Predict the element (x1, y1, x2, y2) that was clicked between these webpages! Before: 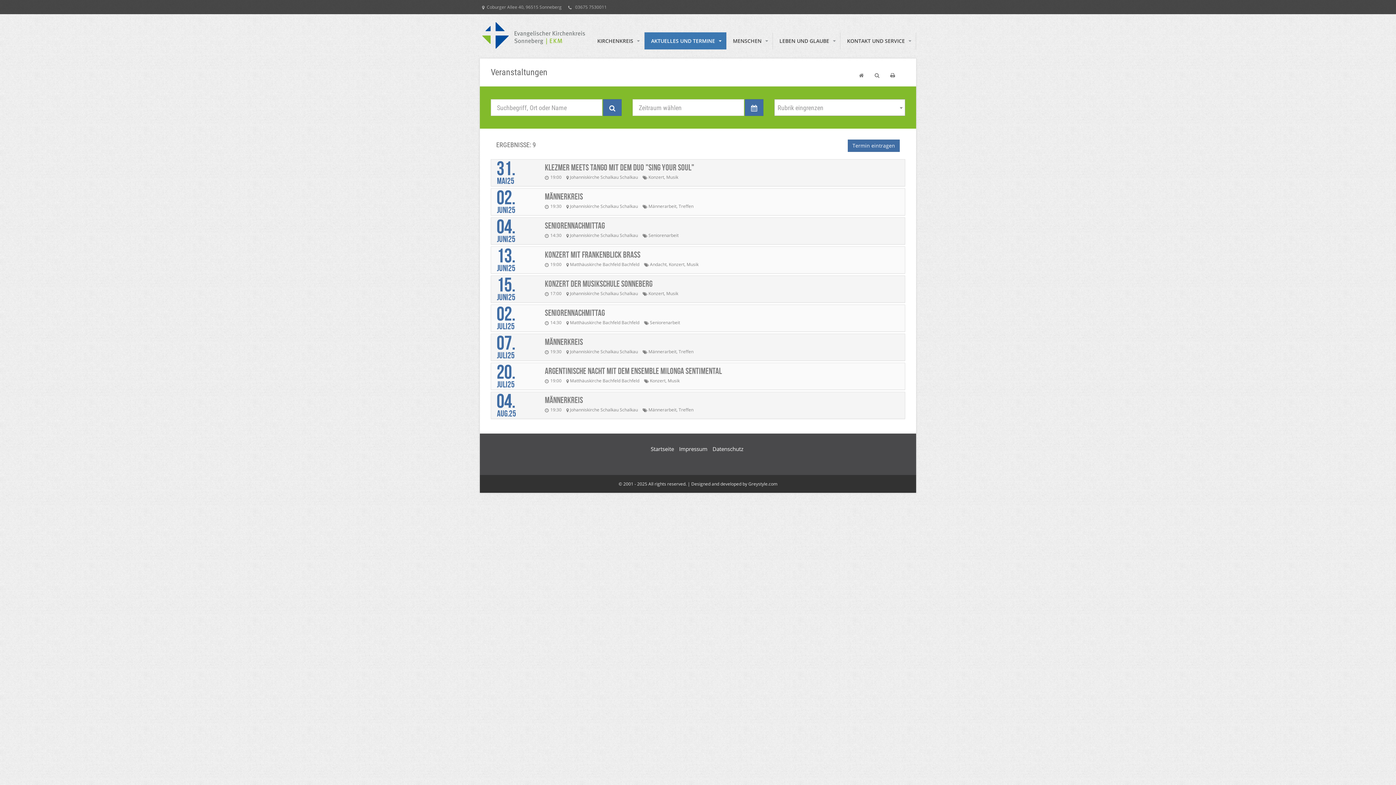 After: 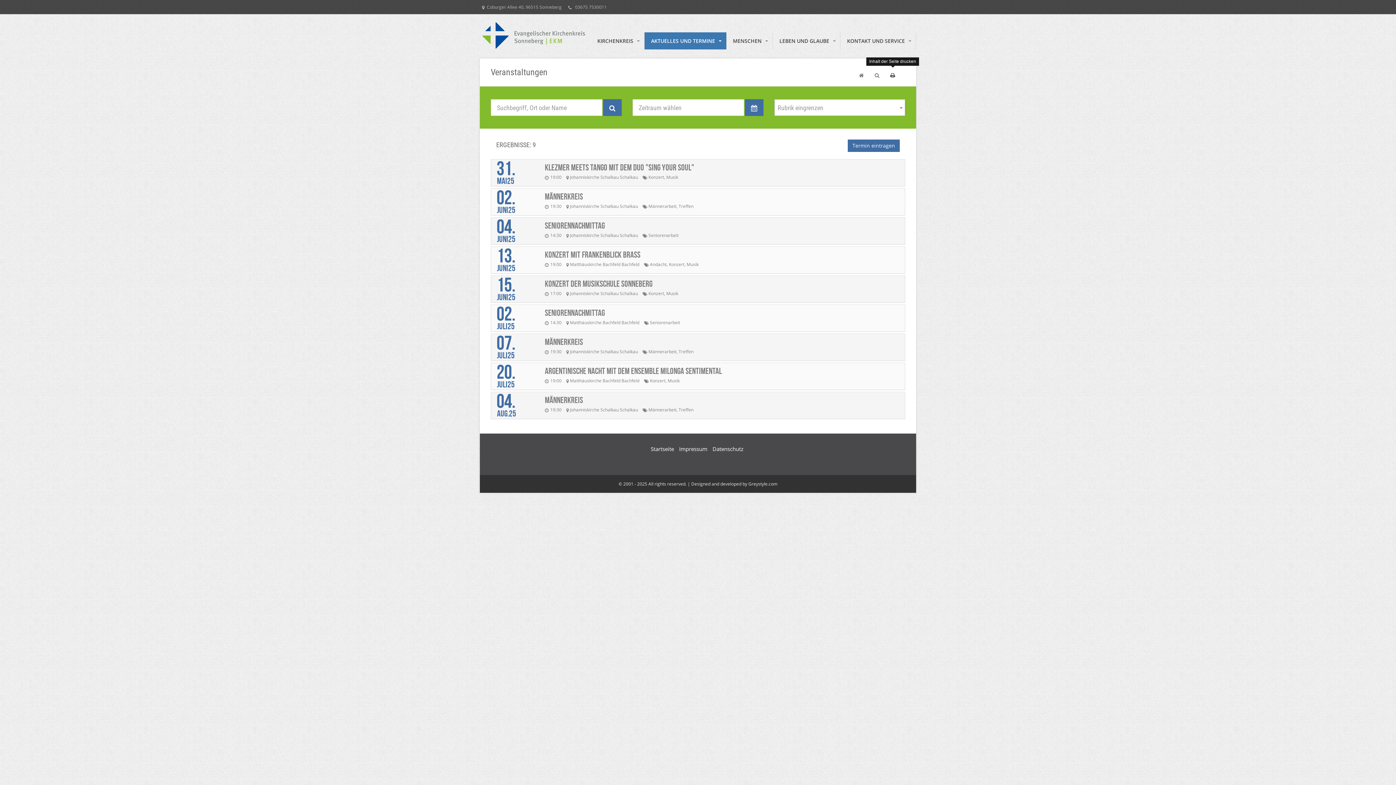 Action: bbox: (885, 68, 900, 81)